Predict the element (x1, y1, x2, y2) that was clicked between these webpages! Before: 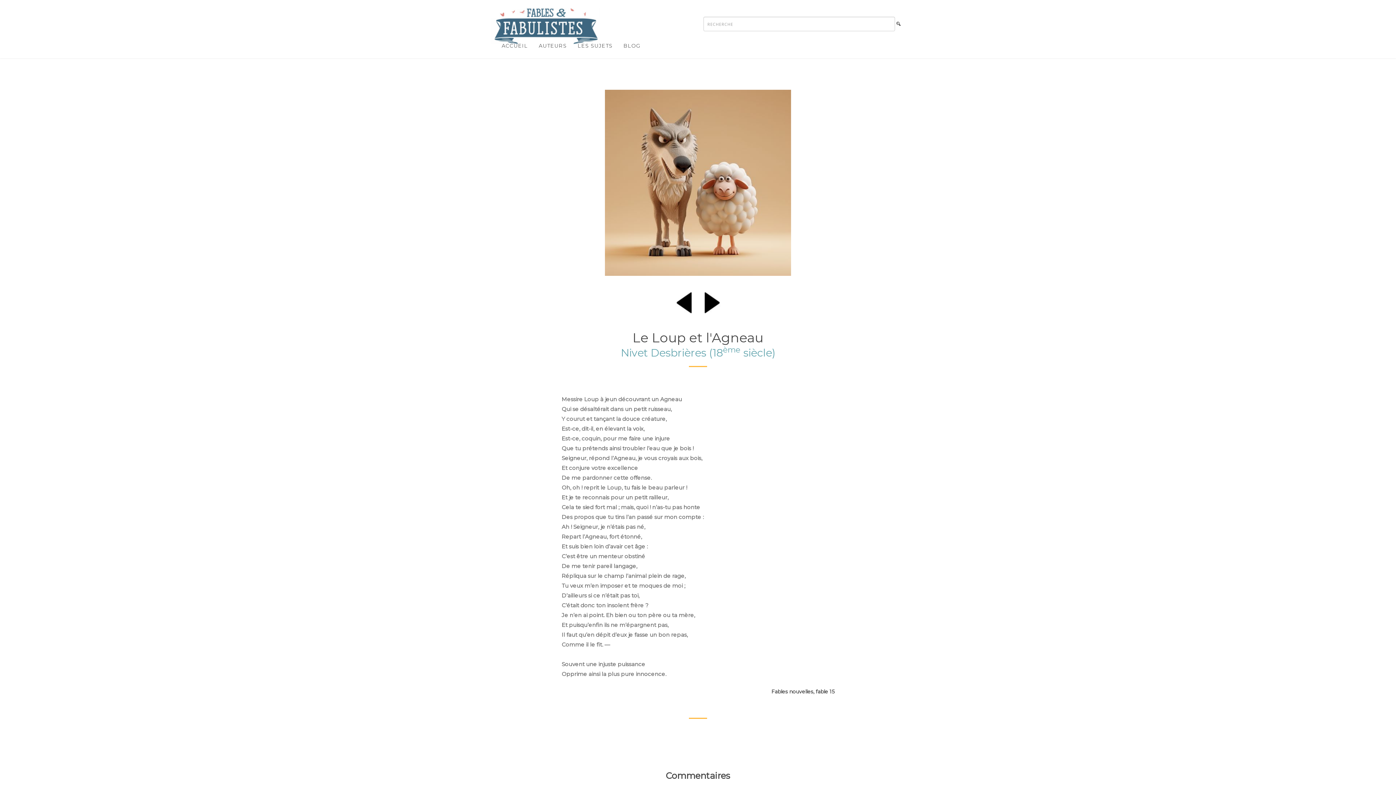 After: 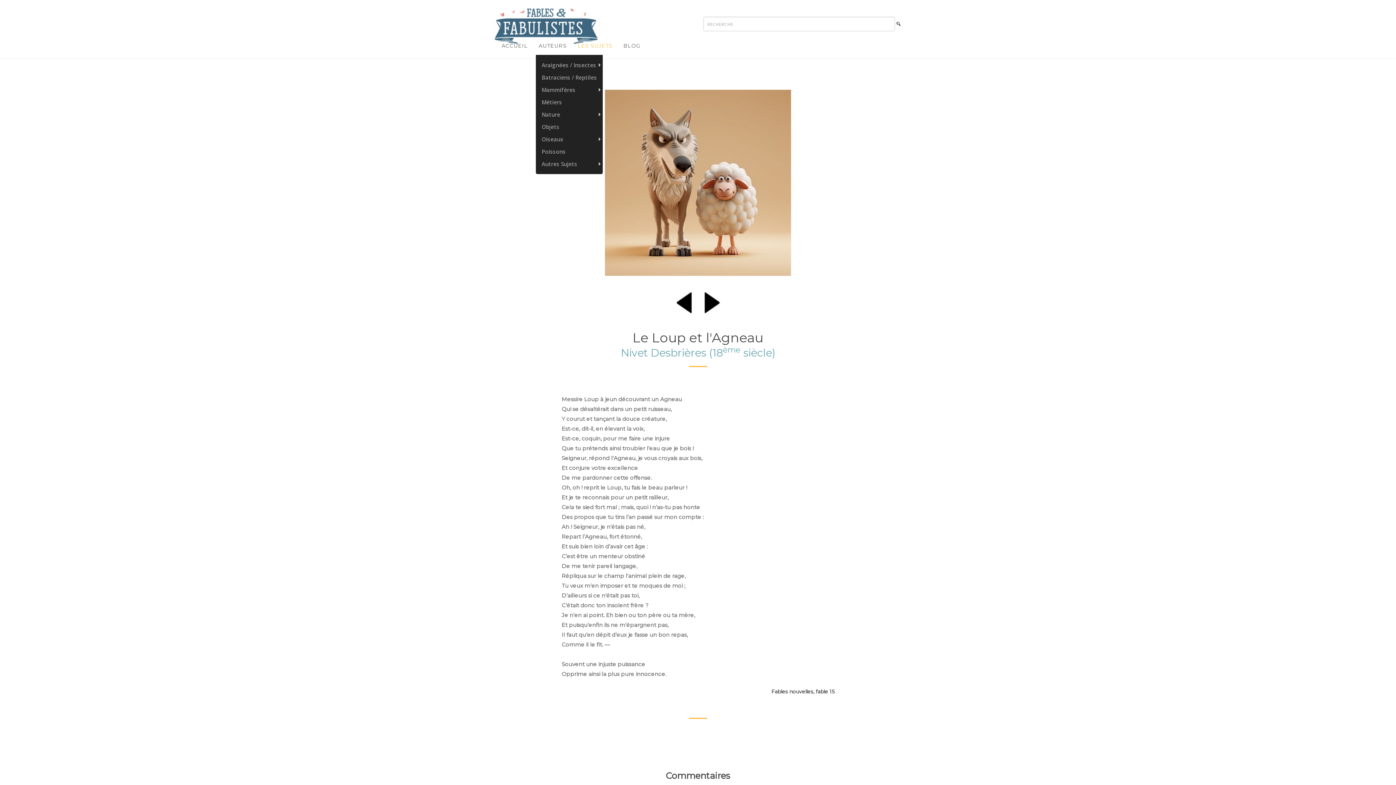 Action: bbox: (572, 36, 618, 54) label: LES SUJETS